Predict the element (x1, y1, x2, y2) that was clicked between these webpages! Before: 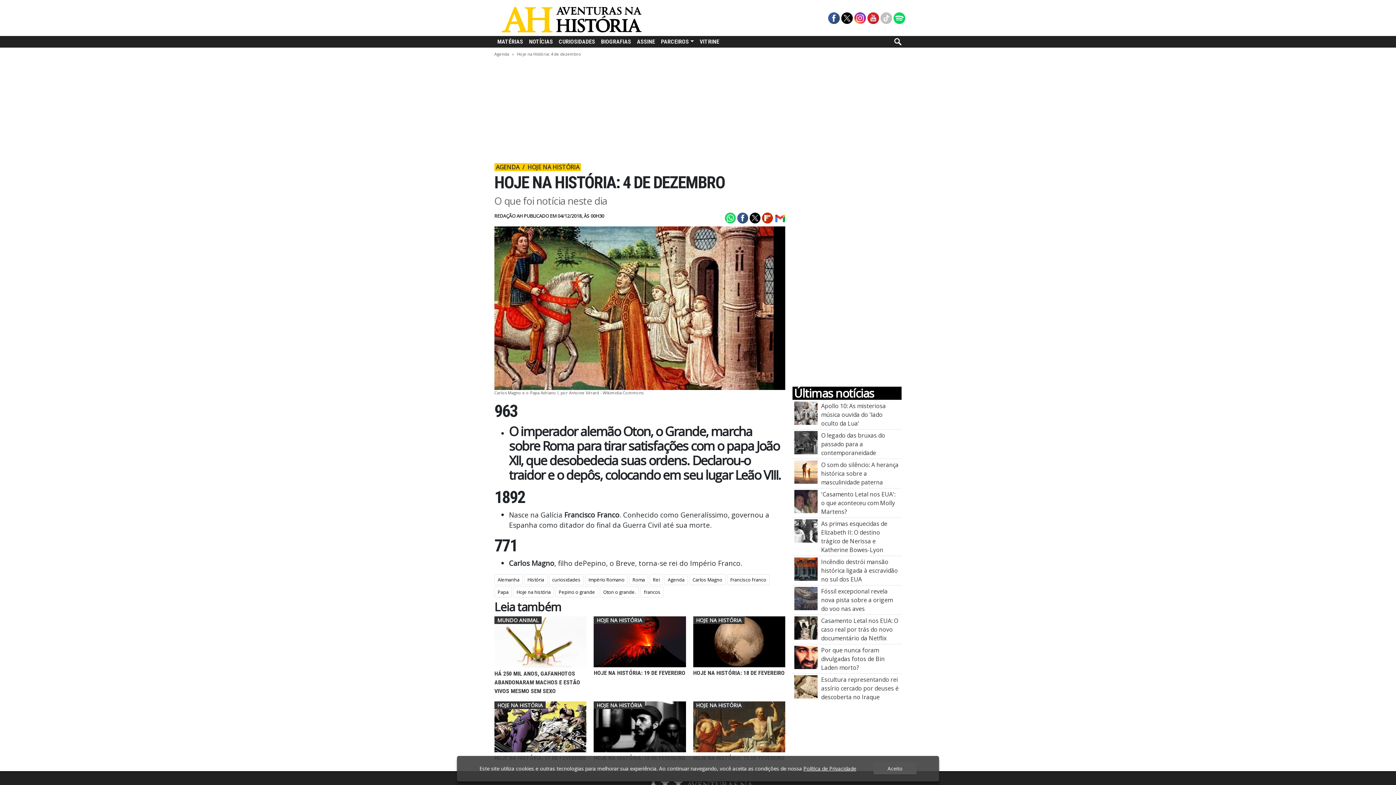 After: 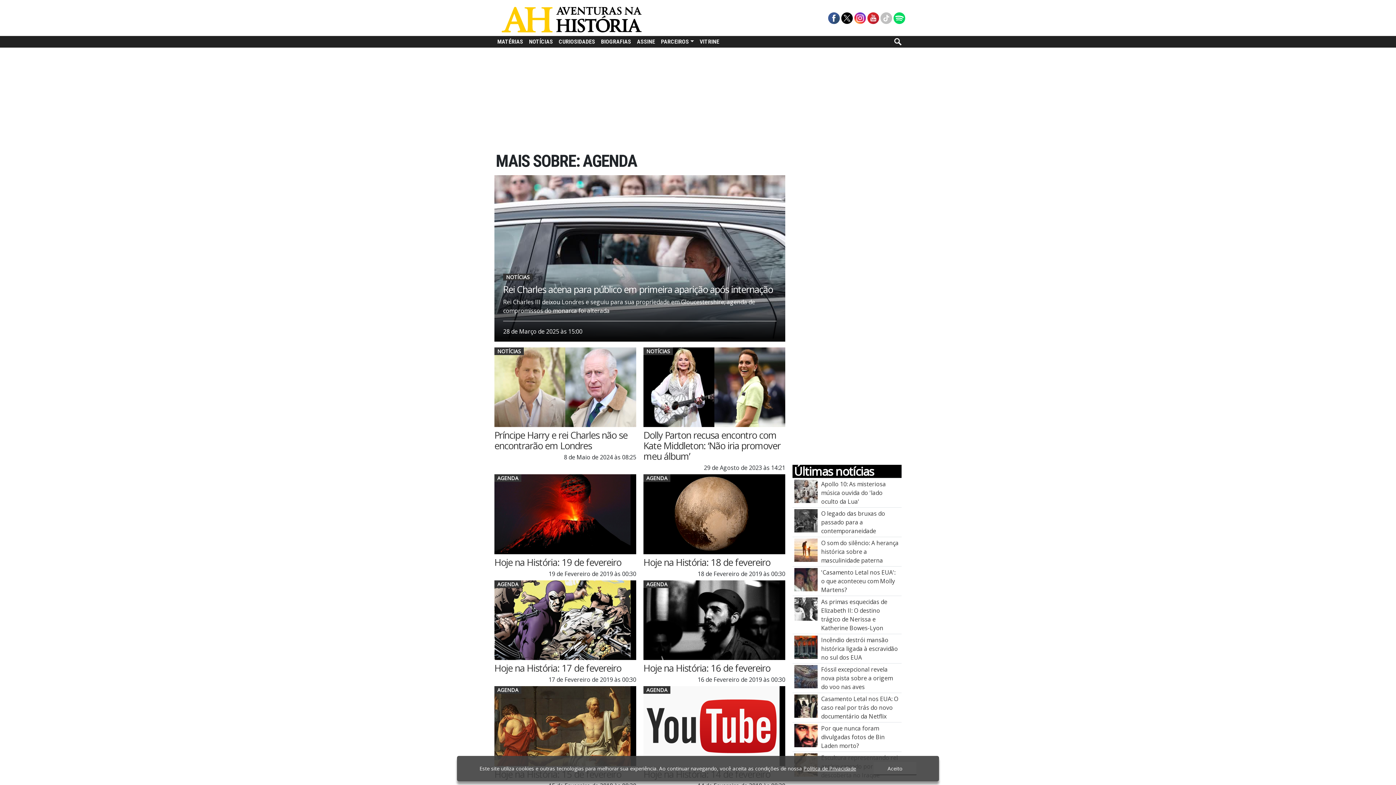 Action: label: Agenda bbox: (664, 574, 688, 585)